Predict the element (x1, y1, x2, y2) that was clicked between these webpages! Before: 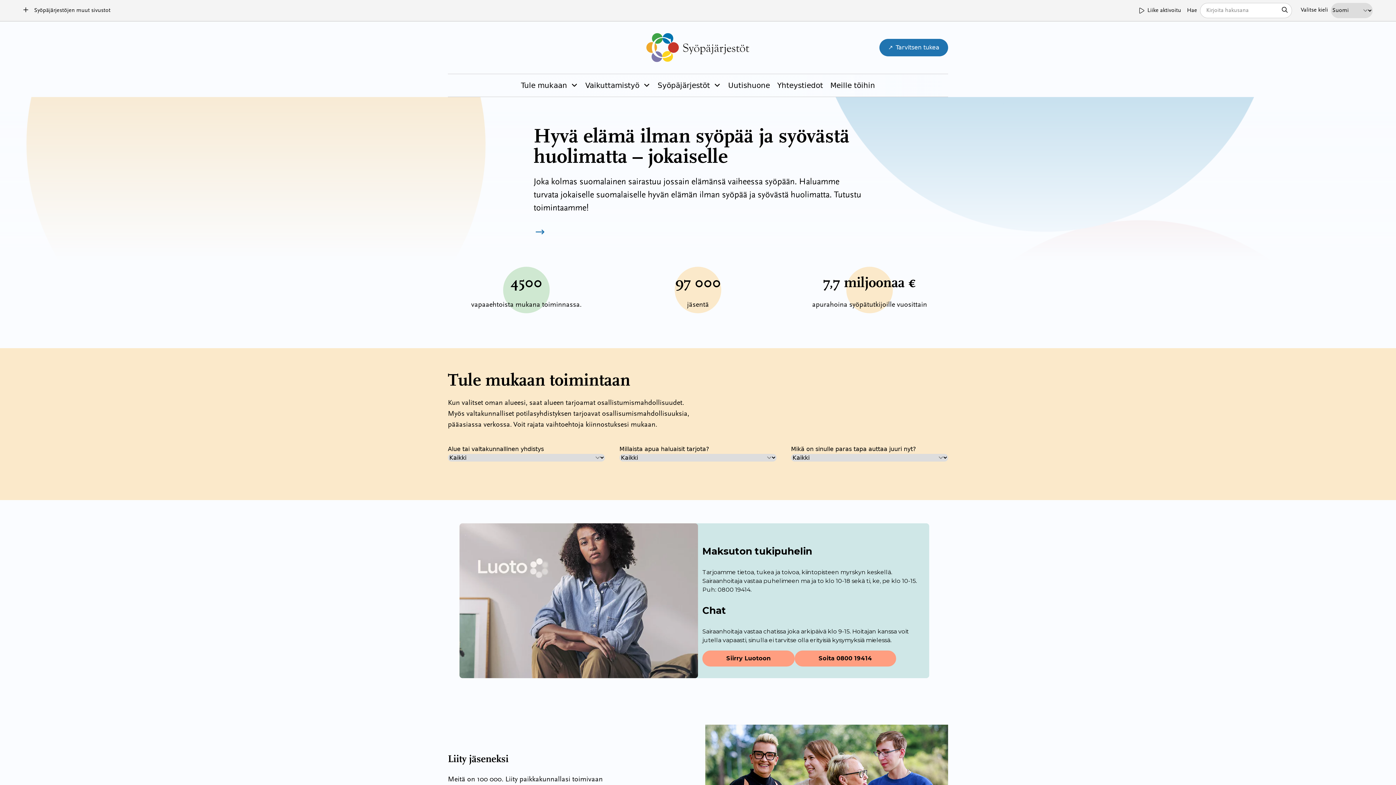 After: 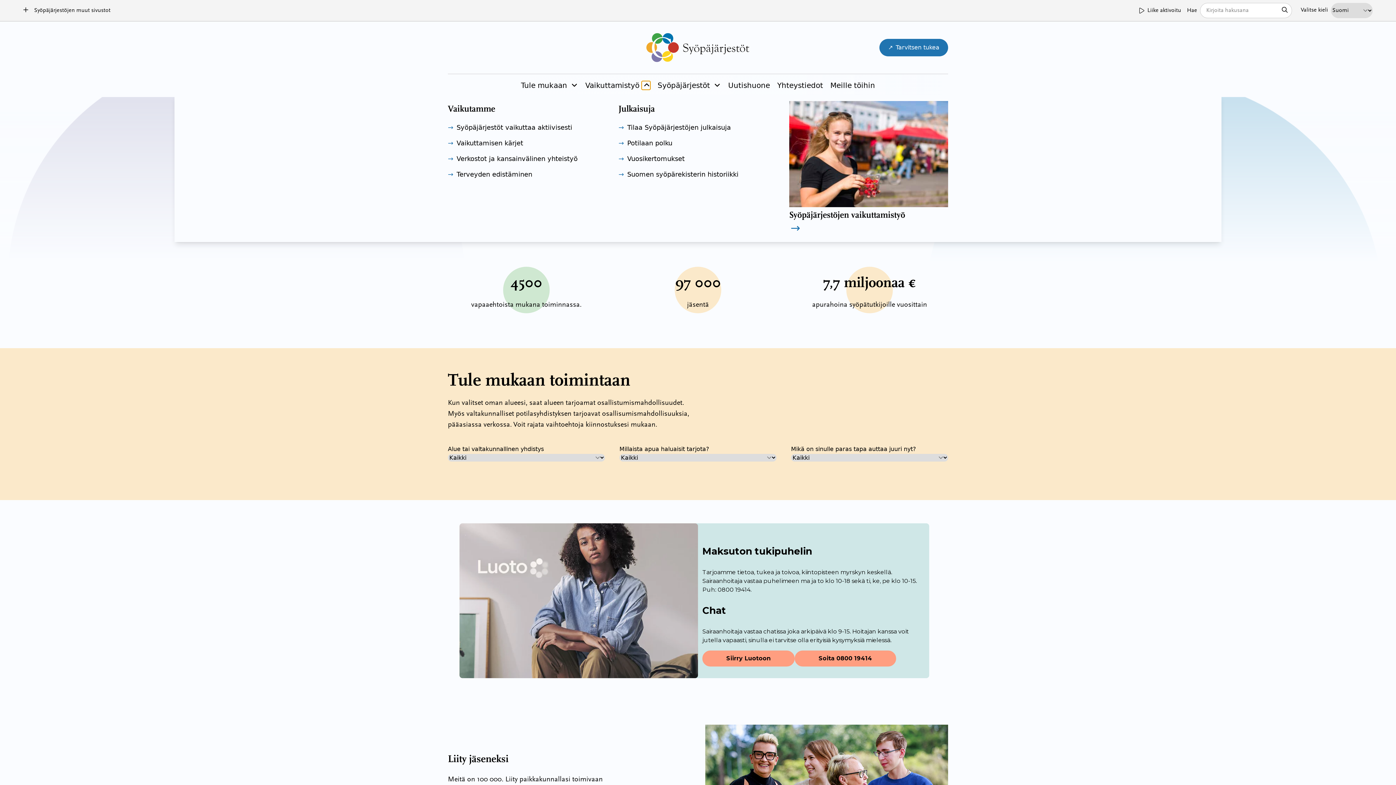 Action: bbox: (641, 81, 650, 89) label: Piilota